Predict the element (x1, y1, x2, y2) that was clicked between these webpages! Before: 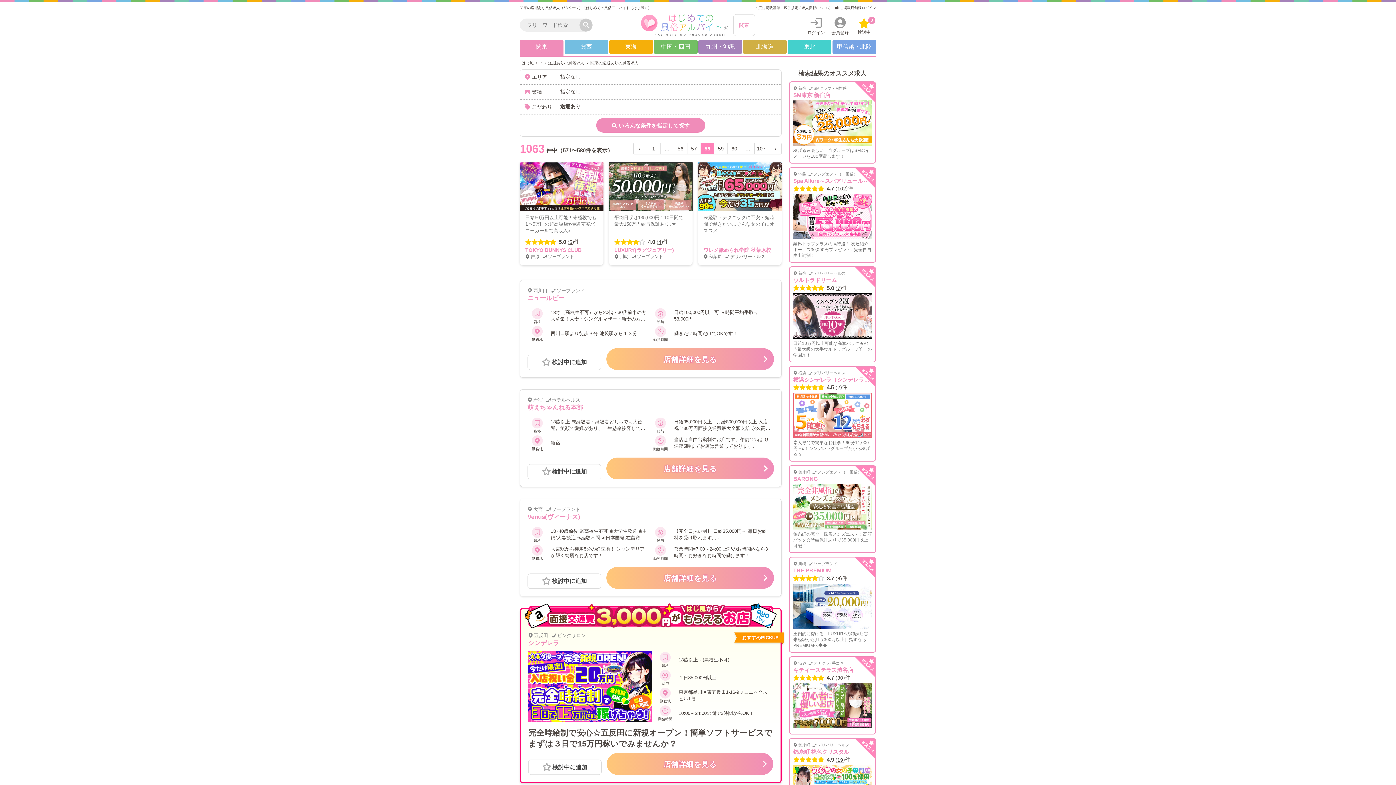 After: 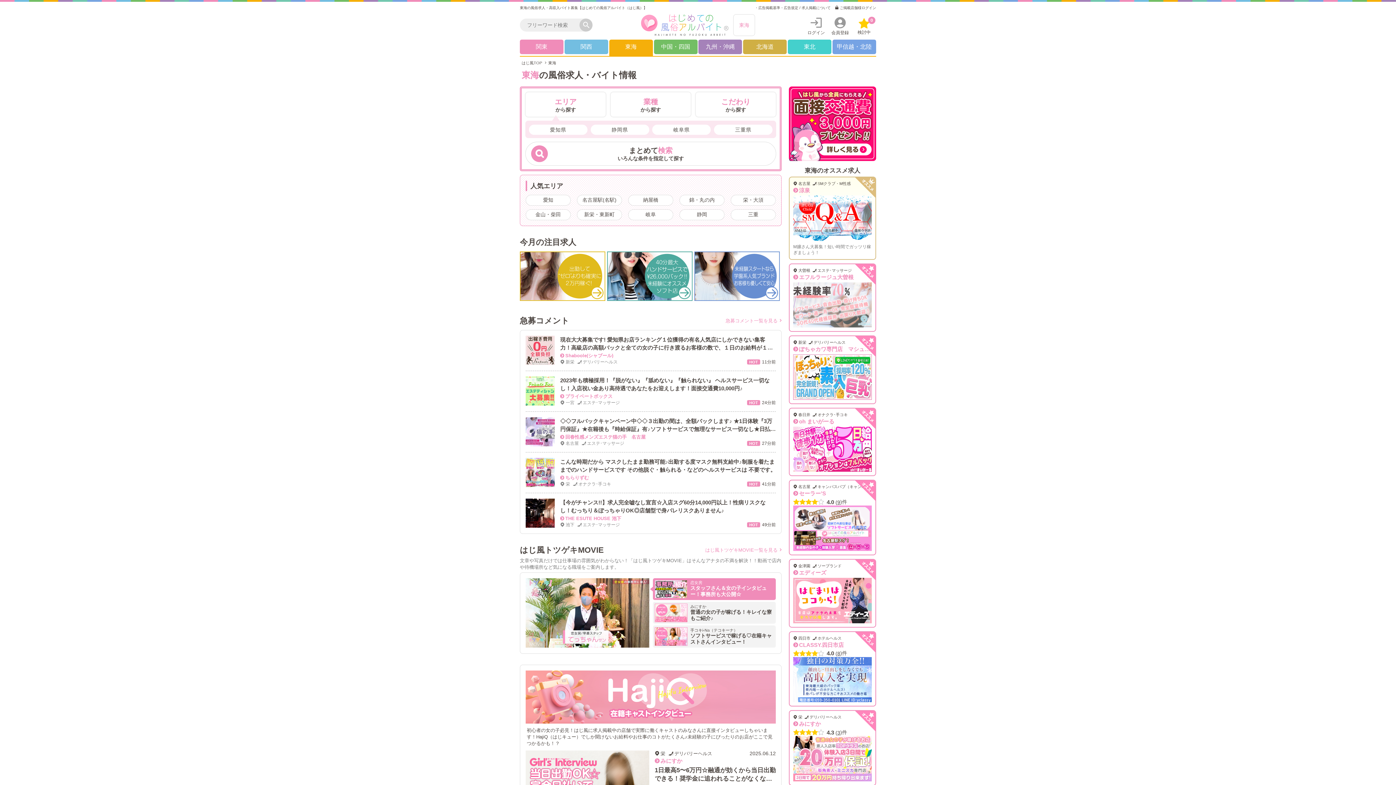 Action: label: 東海 bbox: (609, 39, 652, 54)